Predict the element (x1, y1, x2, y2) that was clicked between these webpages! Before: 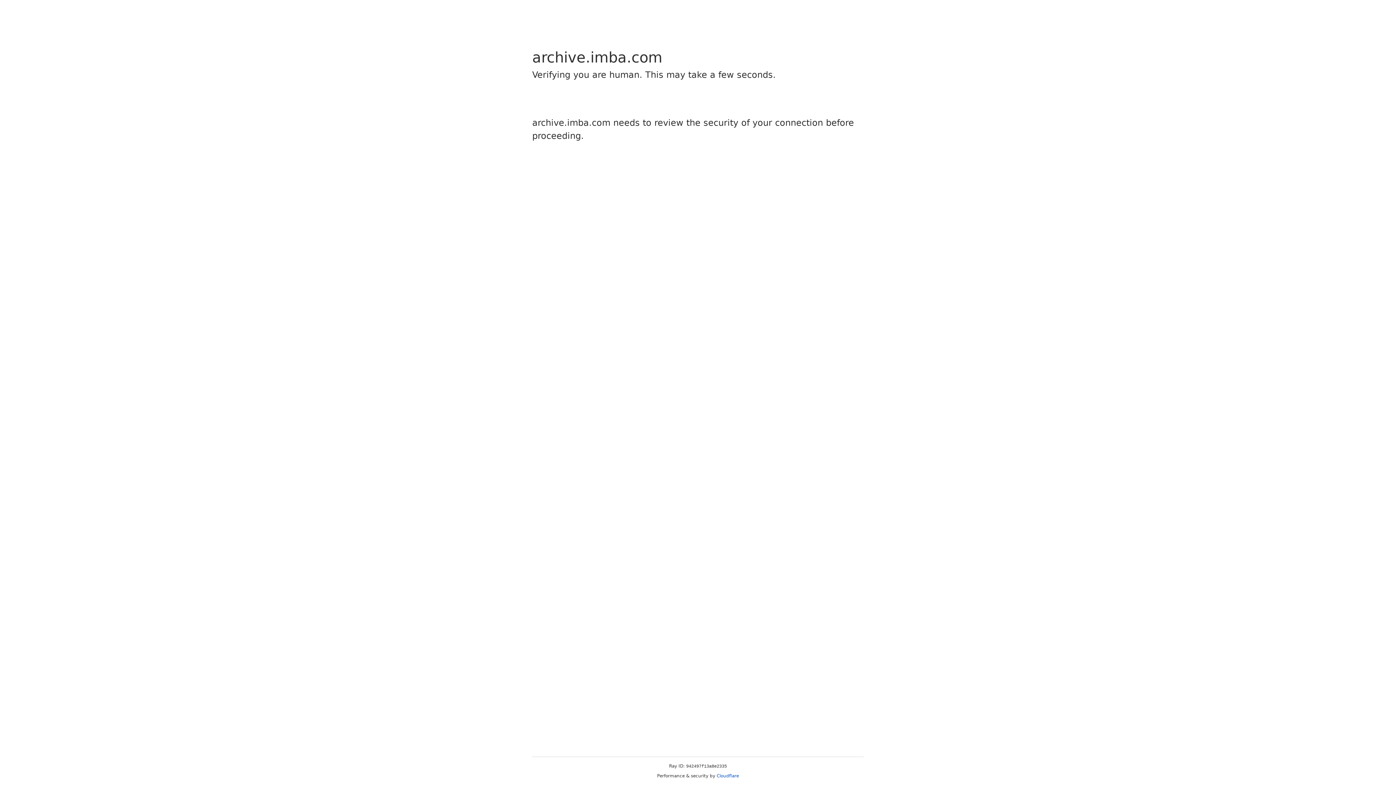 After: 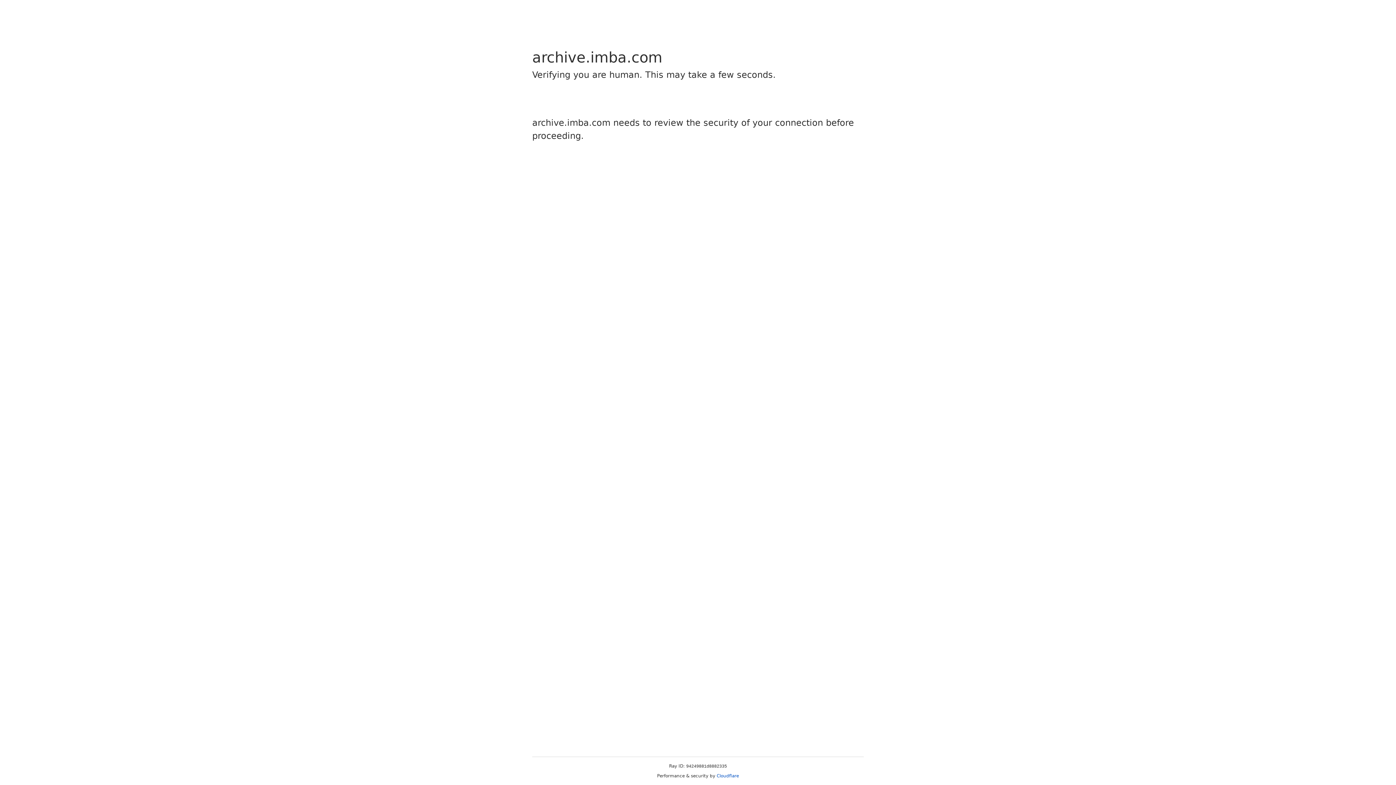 Action: bbox: (716, 773, 739, 778) label: Cloudflare